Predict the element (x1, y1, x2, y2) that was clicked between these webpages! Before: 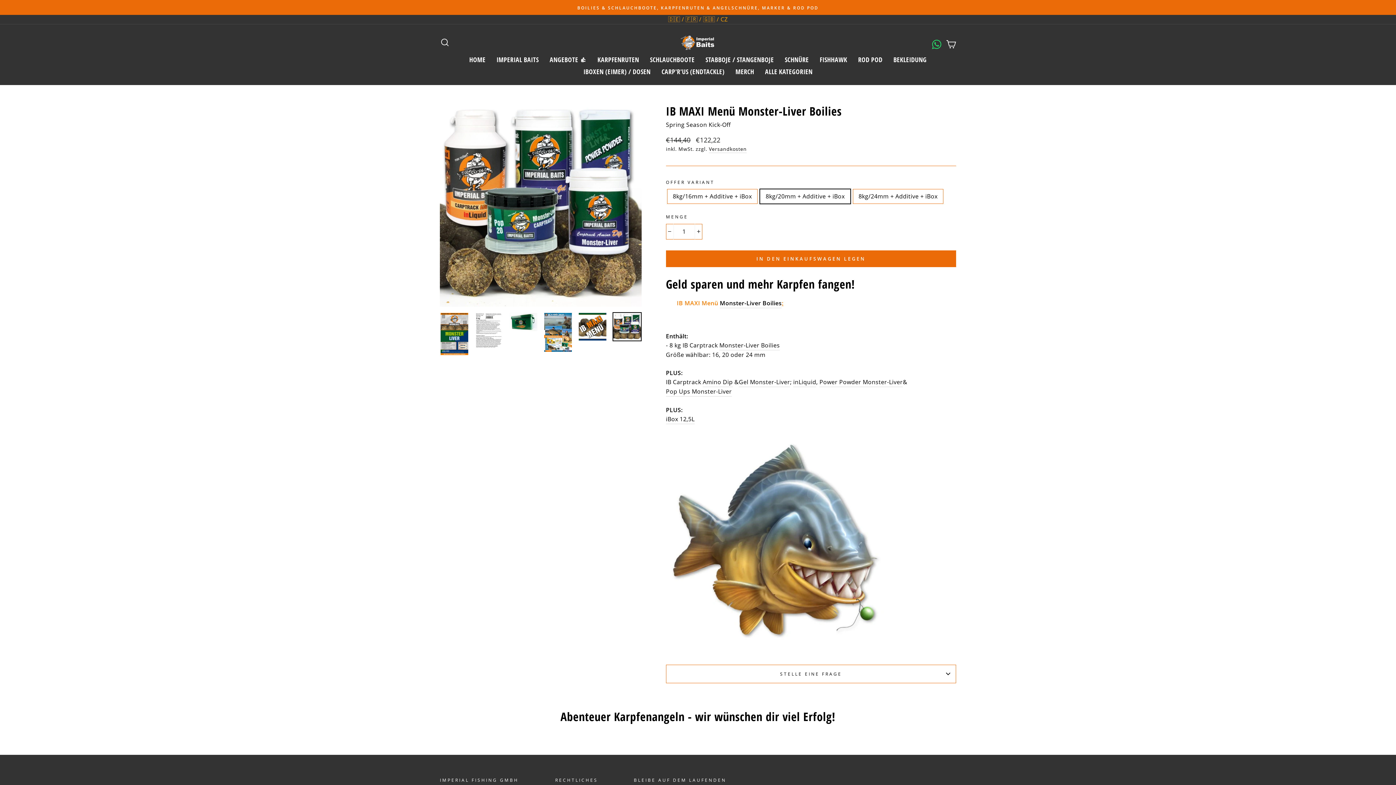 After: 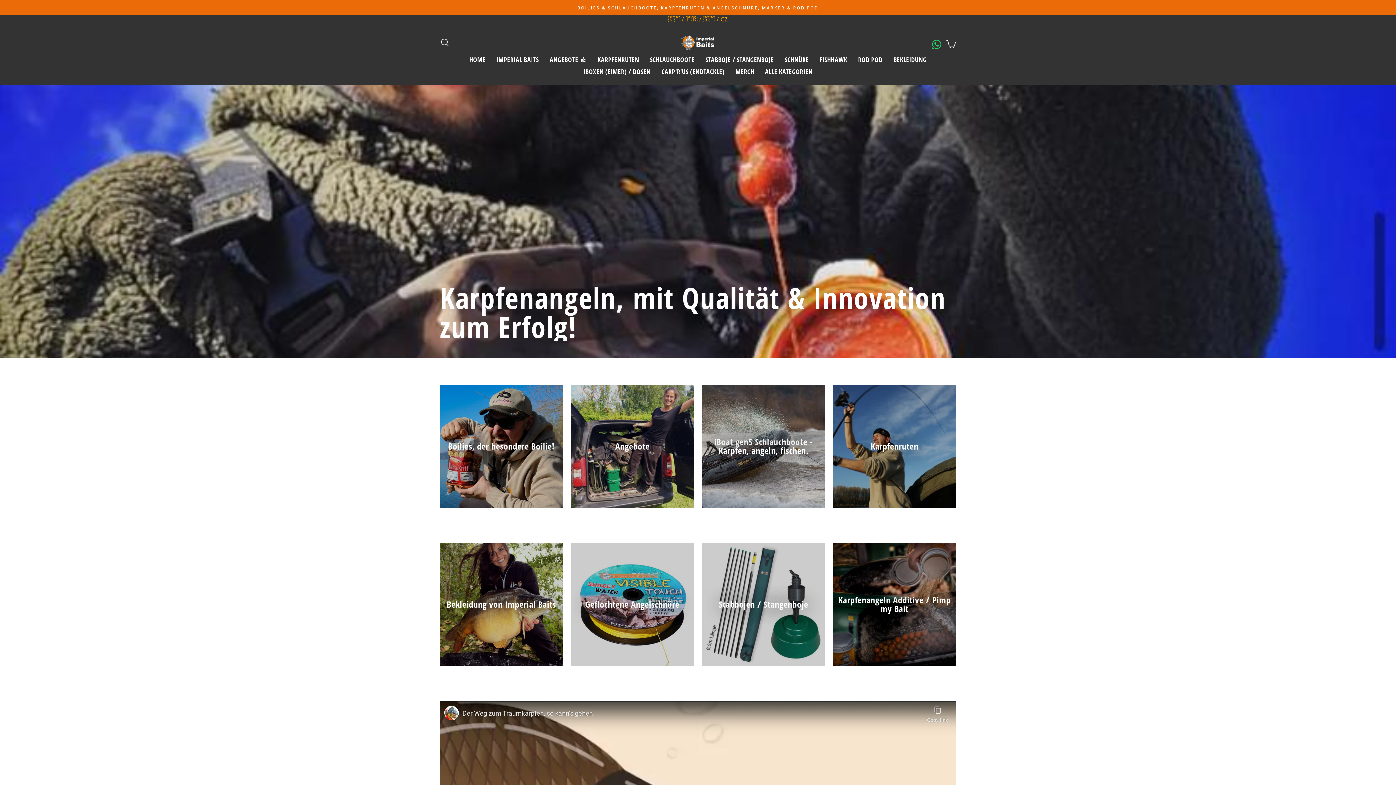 Action: bbox: (463, 53, 491, 65) label: HOME